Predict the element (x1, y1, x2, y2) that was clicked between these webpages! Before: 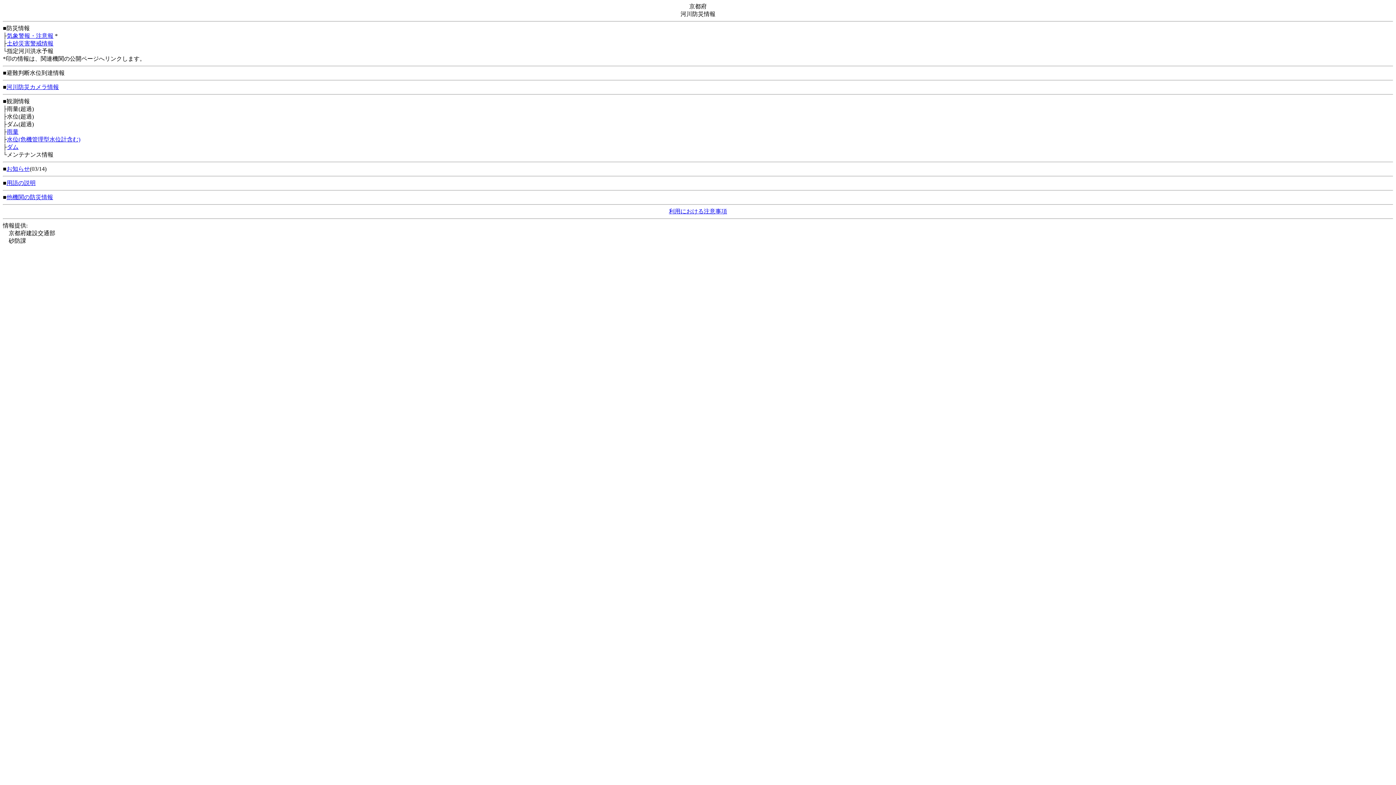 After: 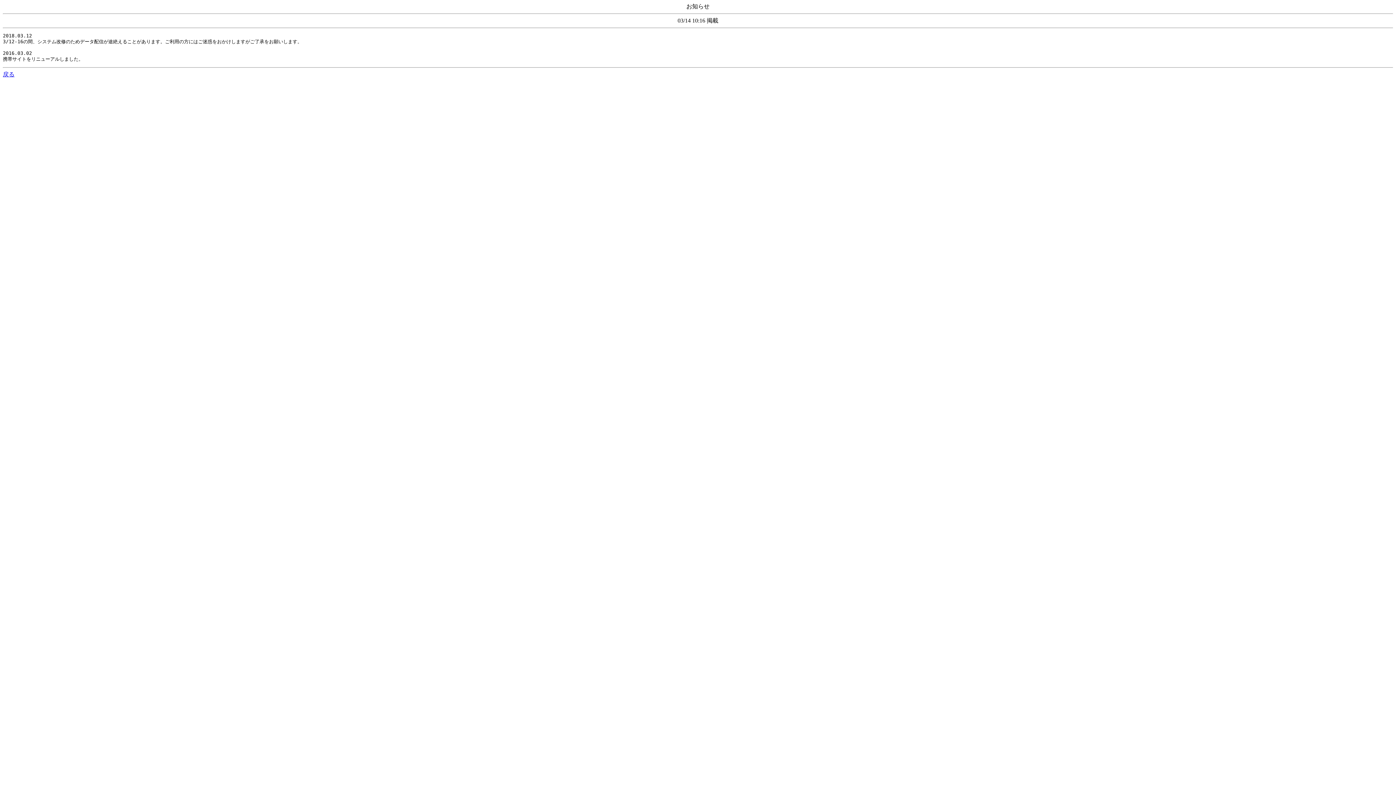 Action: label: お知らせ bbox: (6, 165, 29, 172)